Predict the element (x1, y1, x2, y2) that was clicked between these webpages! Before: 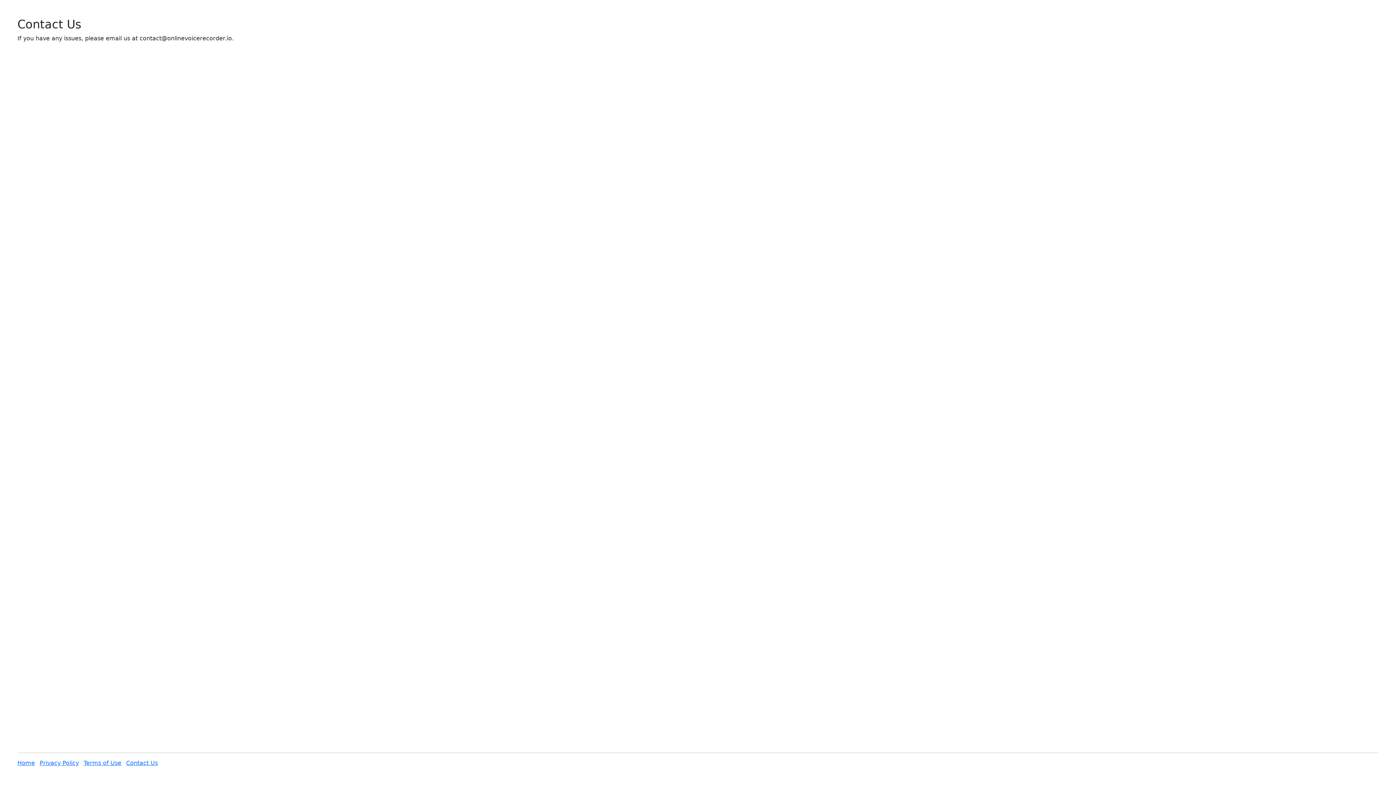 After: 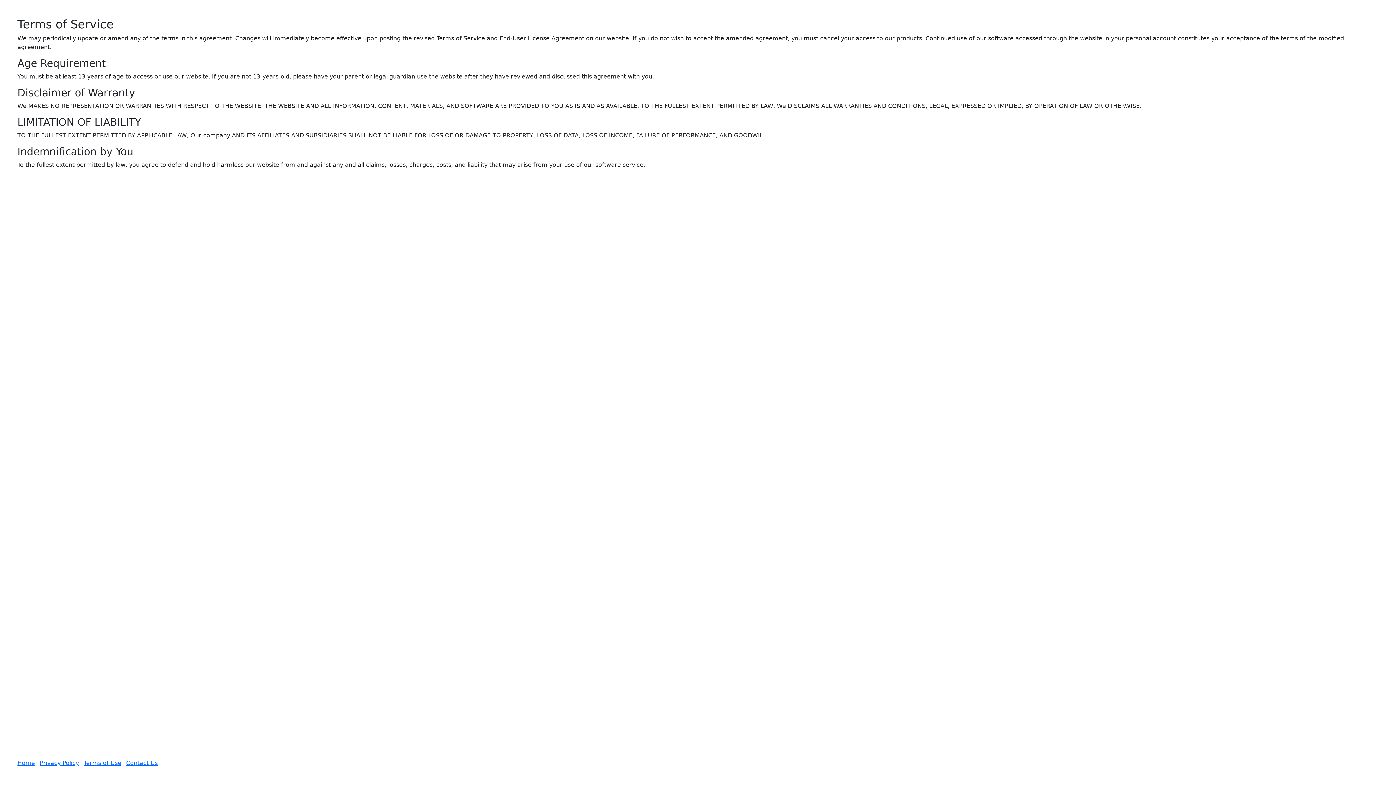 Action: bbox: (83, 759, 121, 768) label: Terms of Use